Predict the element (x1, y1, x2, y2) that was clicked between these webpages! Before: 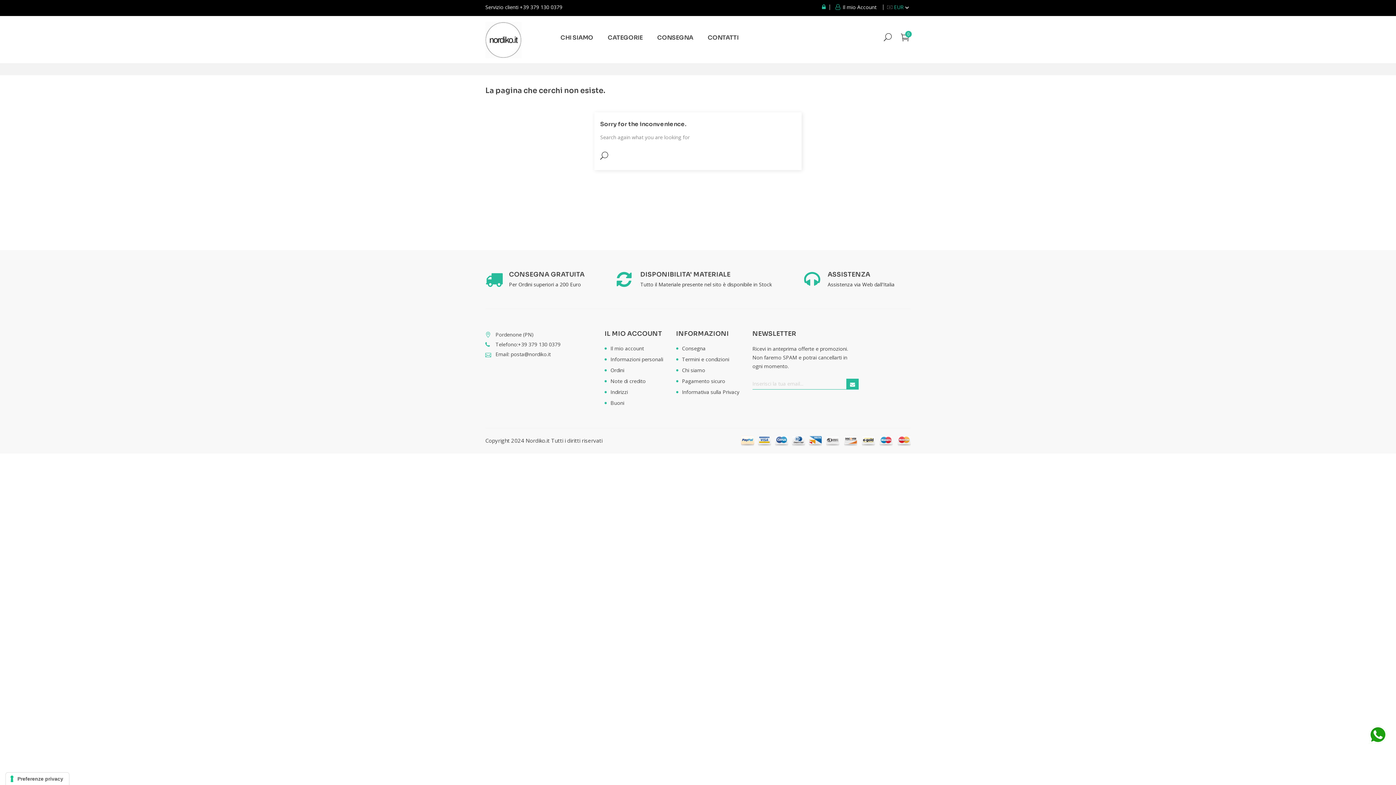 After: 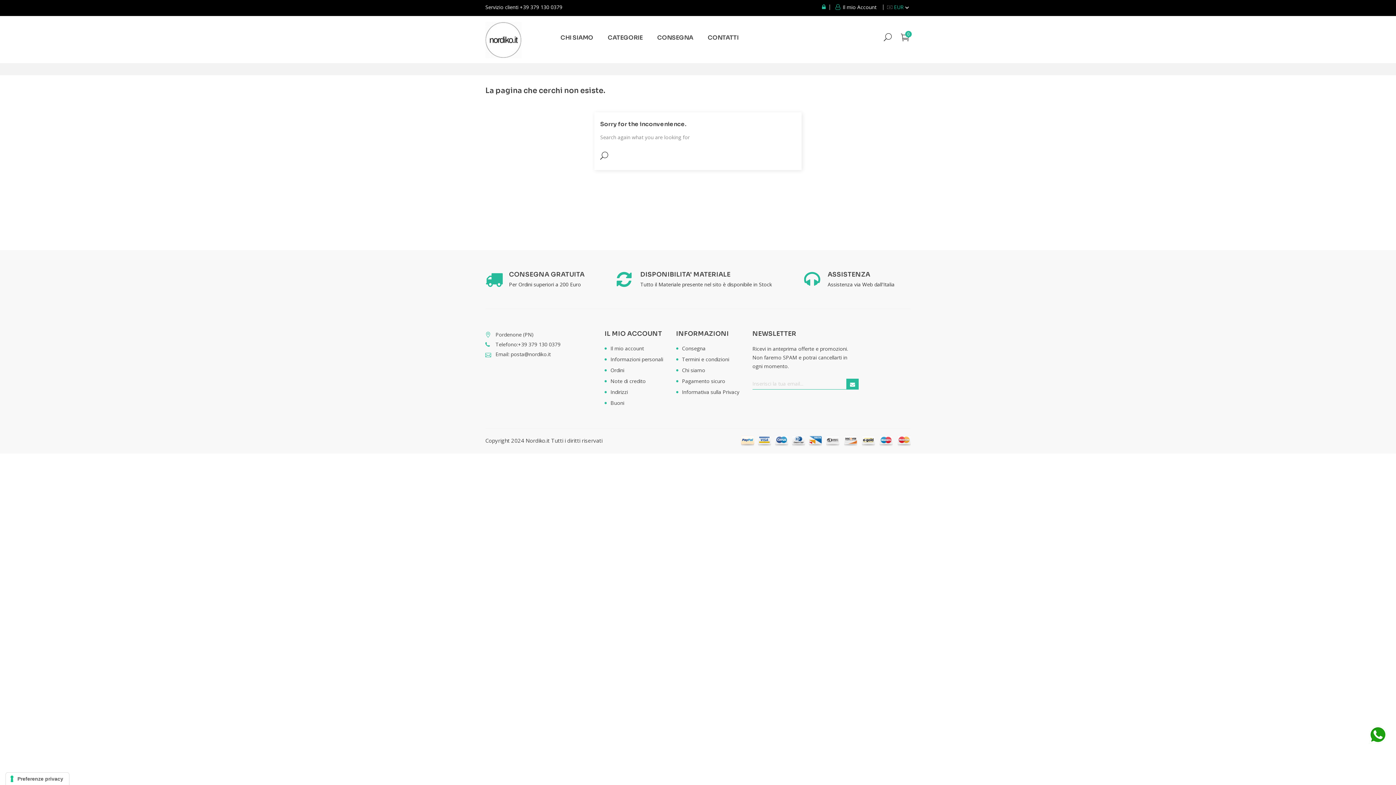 Action: bbox: (520, 3, 562, 10) label: +39 379 130 0379